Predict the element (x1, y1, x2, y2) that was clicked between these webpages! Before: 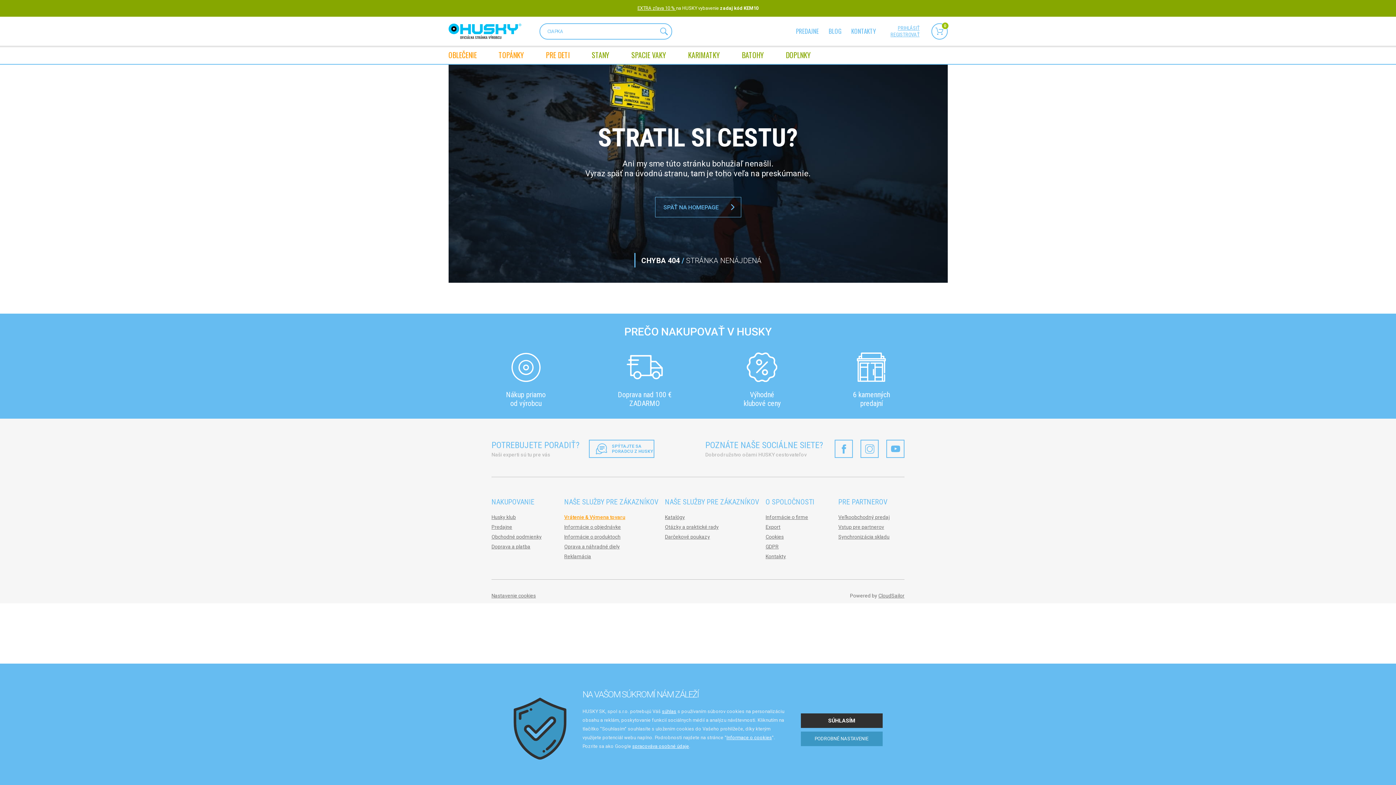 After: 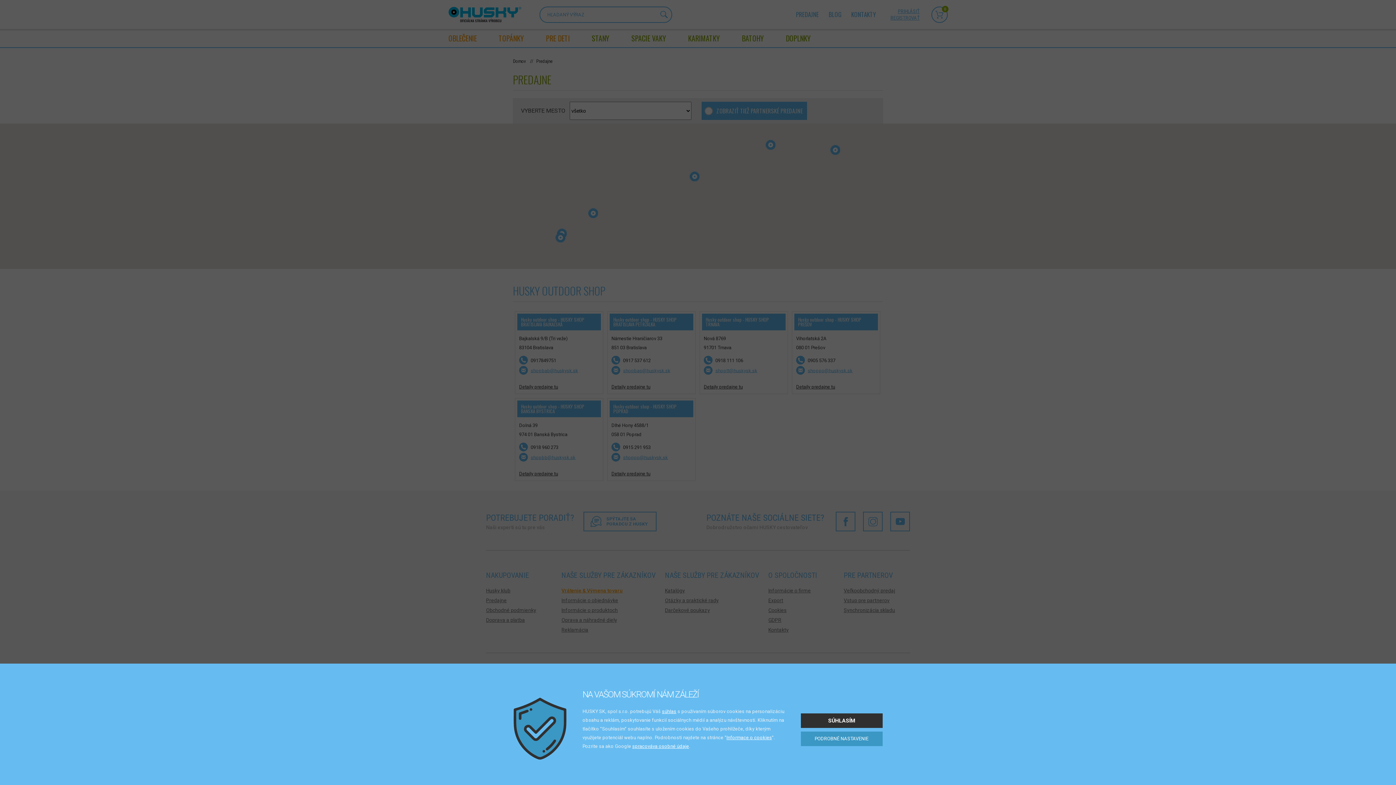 Action: label: PREDAJNE bbox: (796, 26, 819, 35)